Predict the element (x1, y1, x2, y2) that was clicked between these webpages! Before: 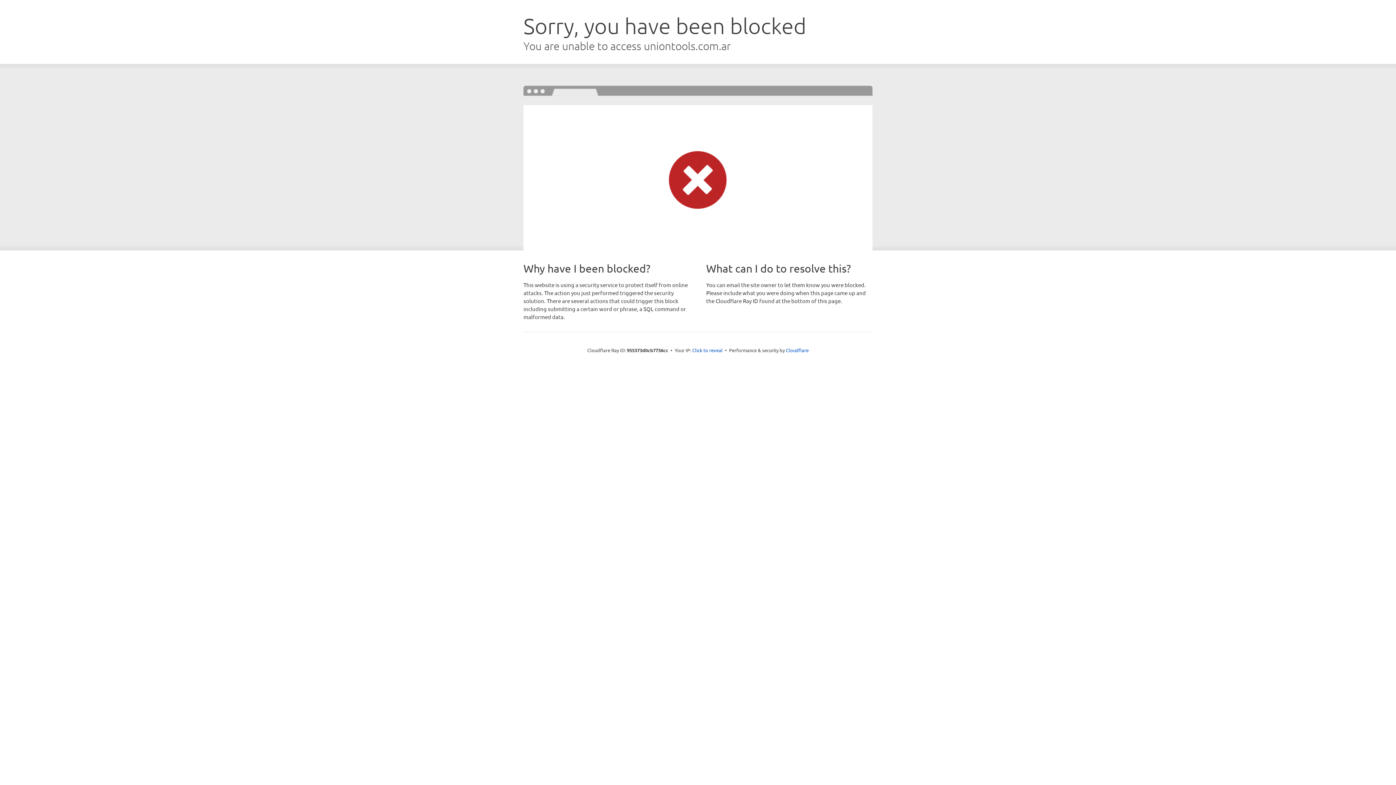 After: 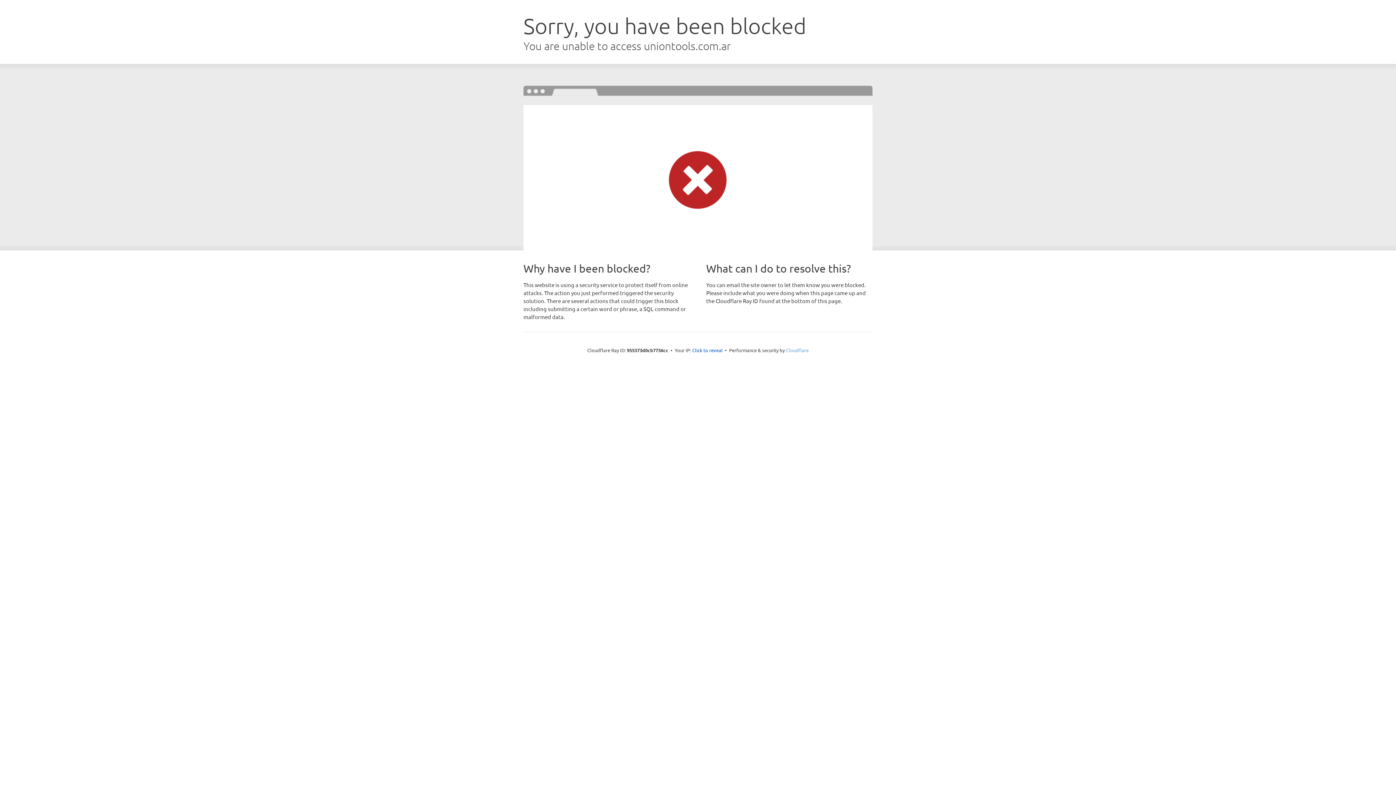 Action: bbox: (786, 347, 808, 353) label: Cloudflare